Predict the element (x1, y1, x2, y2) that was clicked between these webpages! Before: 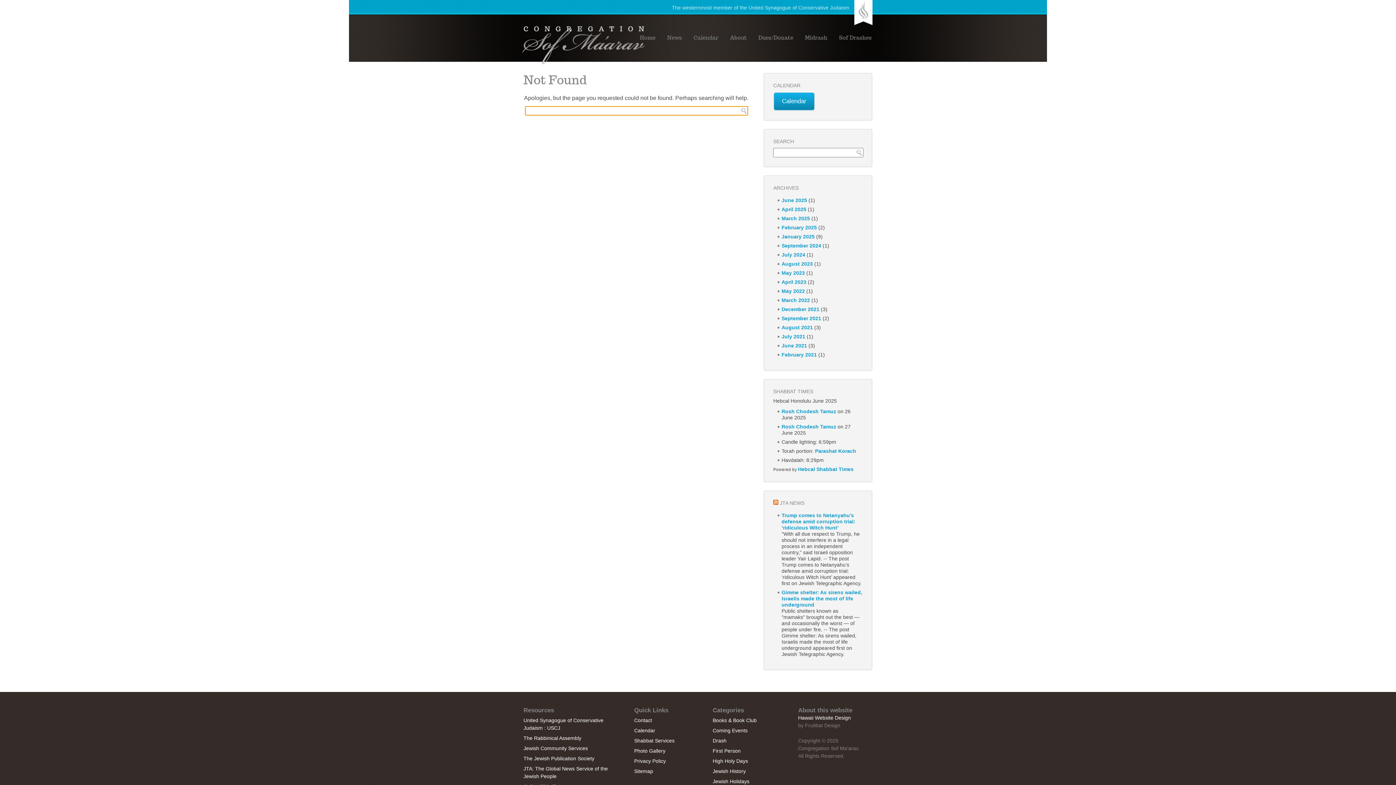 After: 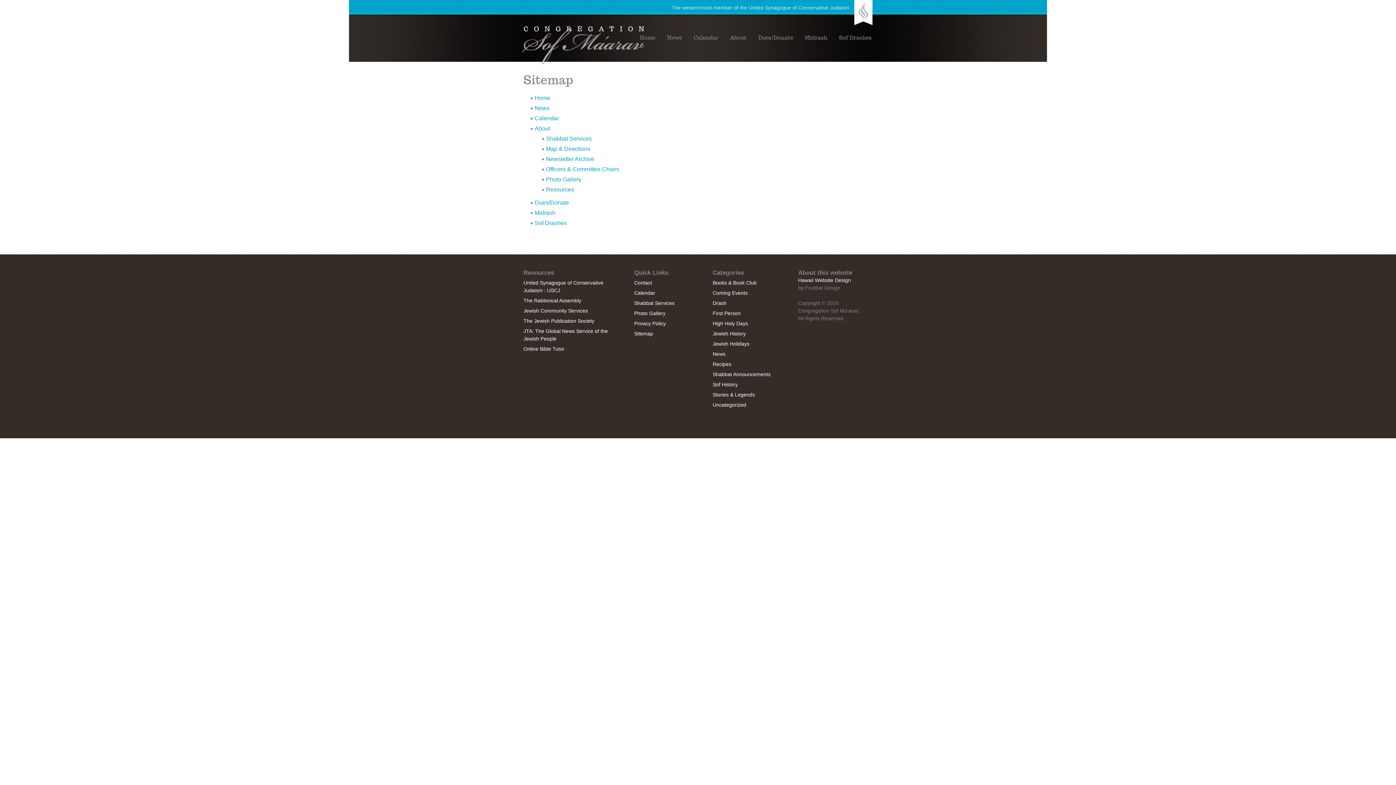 Action: label: Sitemap bbox: (634, 768, 653, 774)